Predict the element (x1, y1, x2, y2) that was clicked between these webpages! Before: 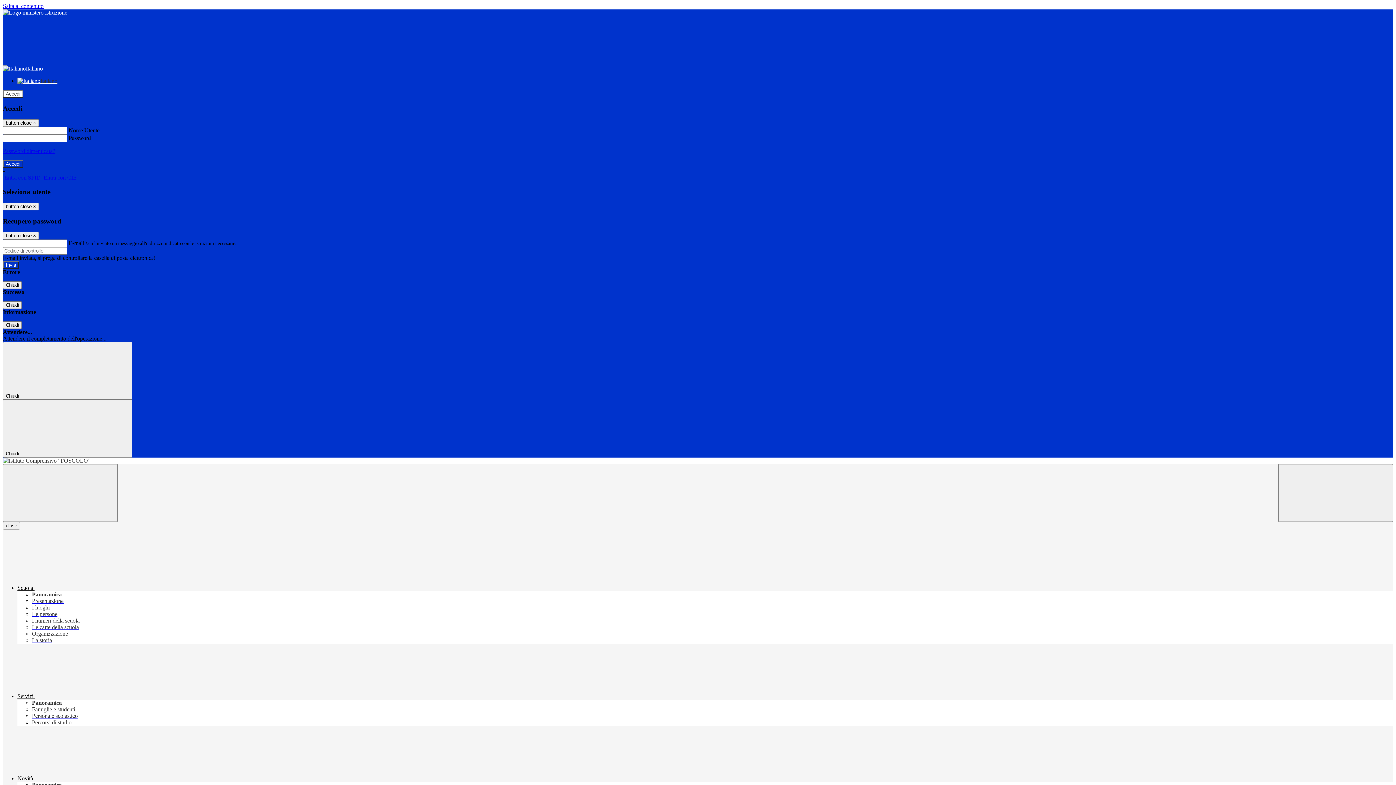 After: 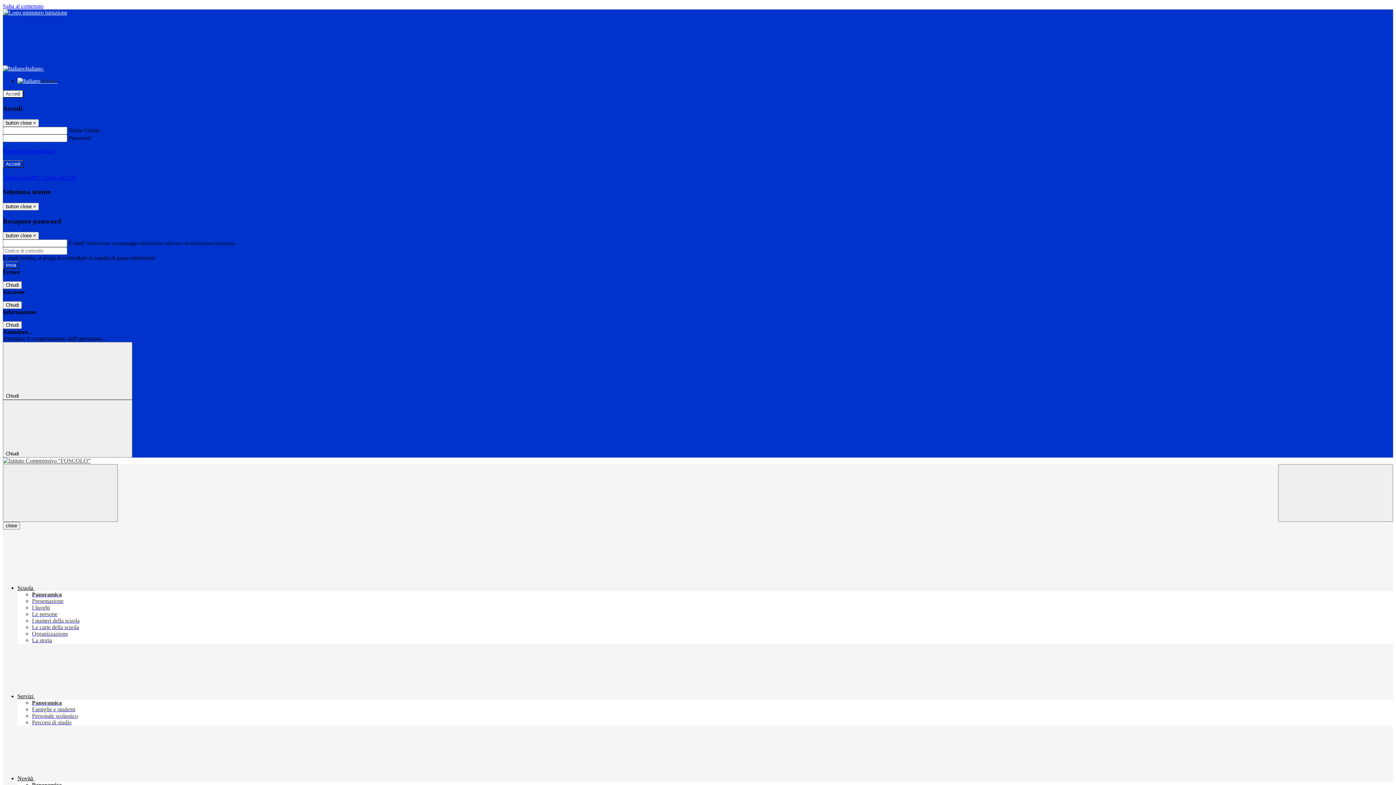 Action: label: Presentazione bbox: (32, 598, 63, 604)